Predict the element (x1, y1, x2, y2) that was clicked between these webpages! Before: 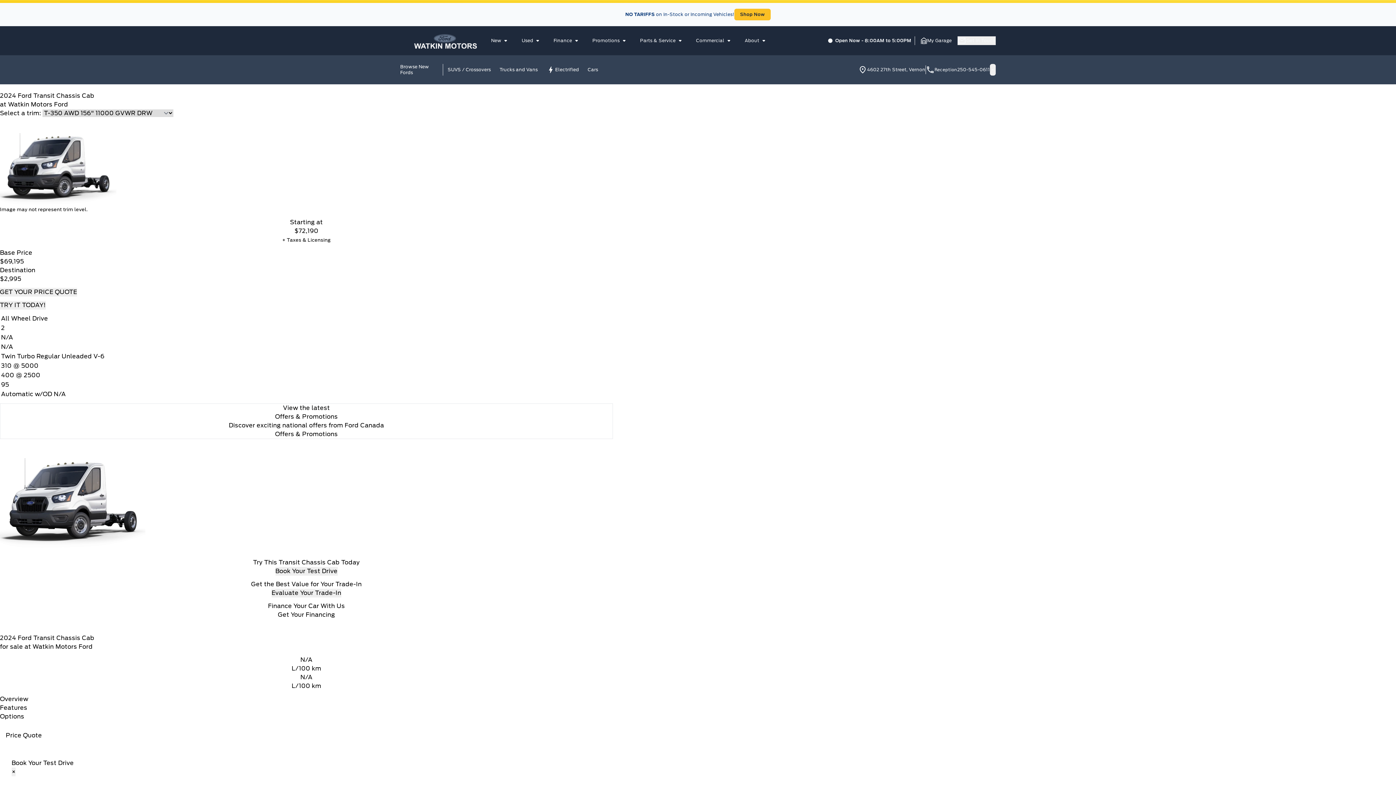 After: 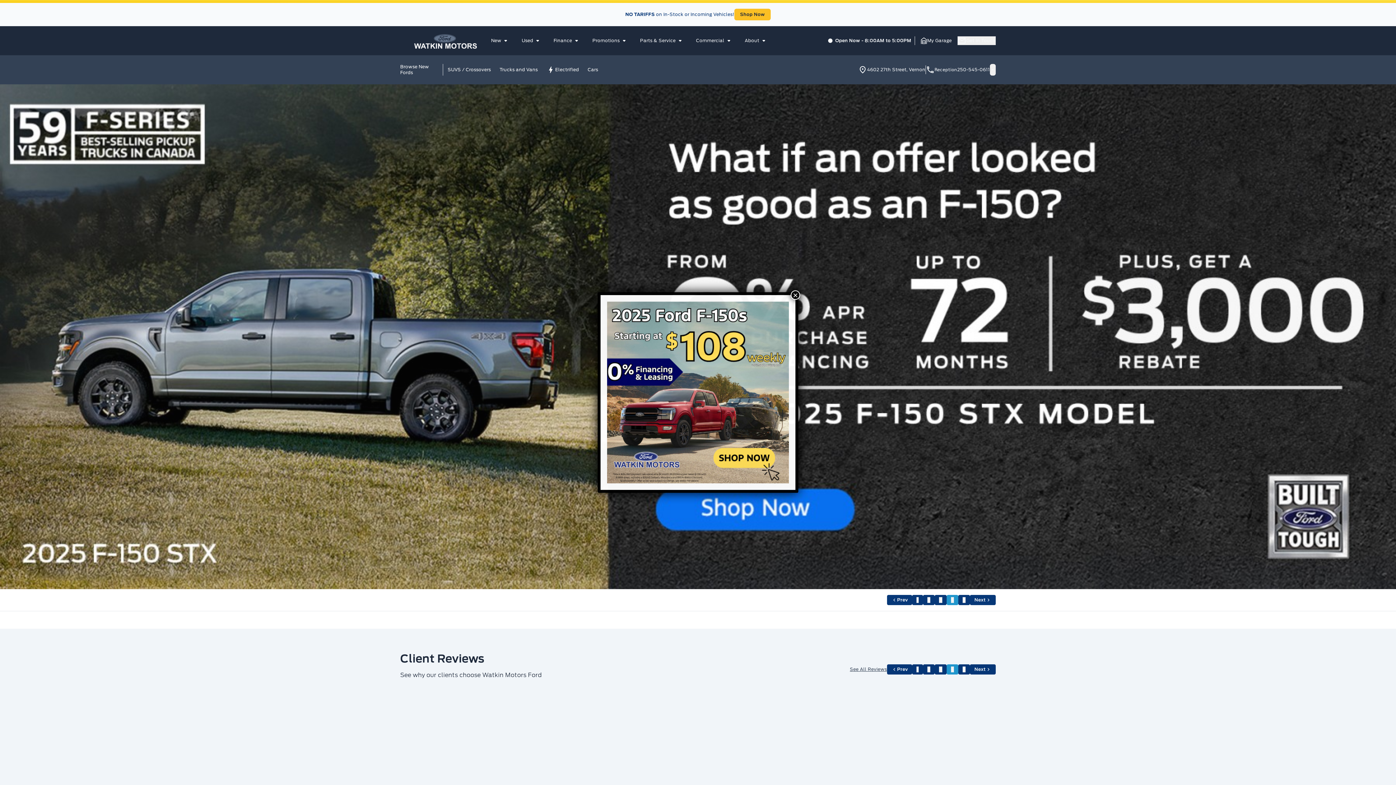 Action: label: Get Your Financing bbox: (277, 611, 335, 618)